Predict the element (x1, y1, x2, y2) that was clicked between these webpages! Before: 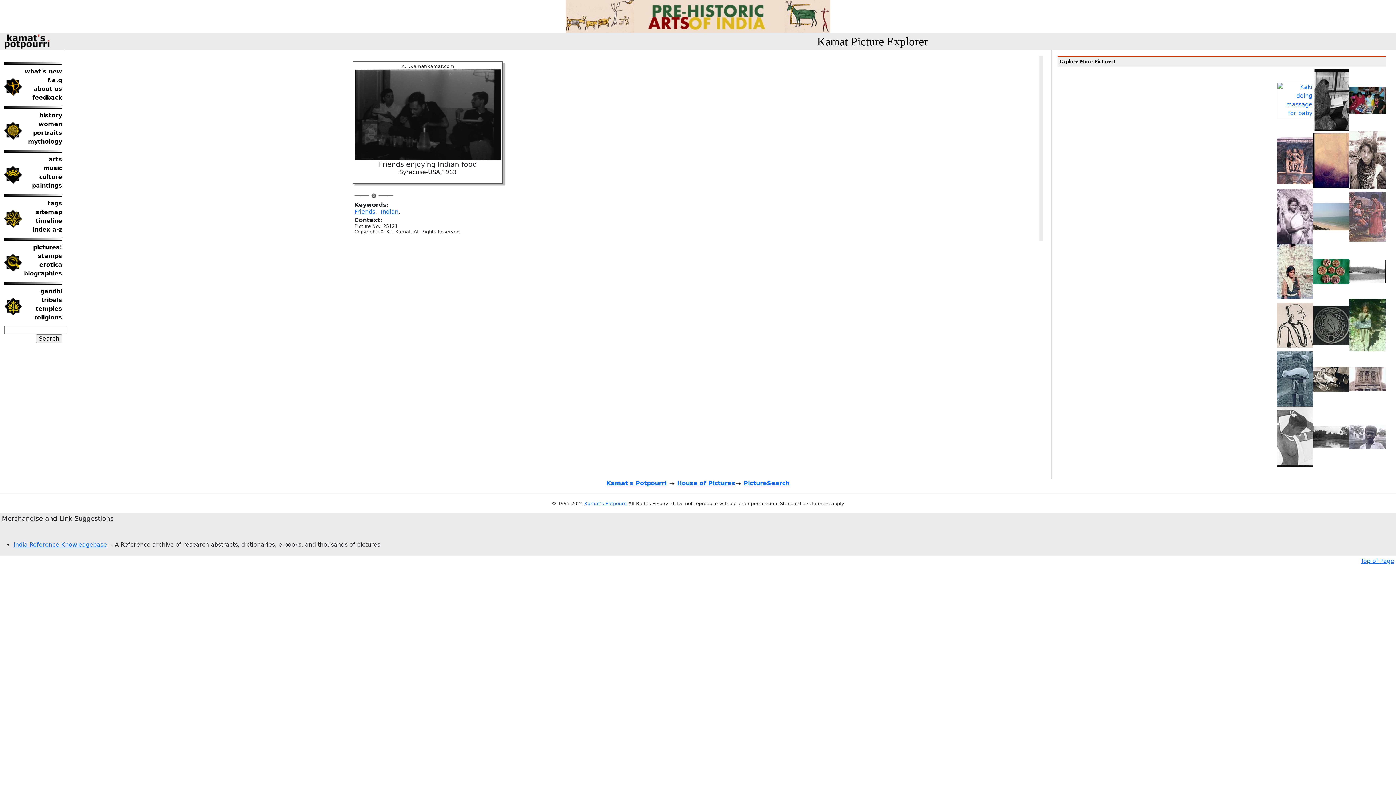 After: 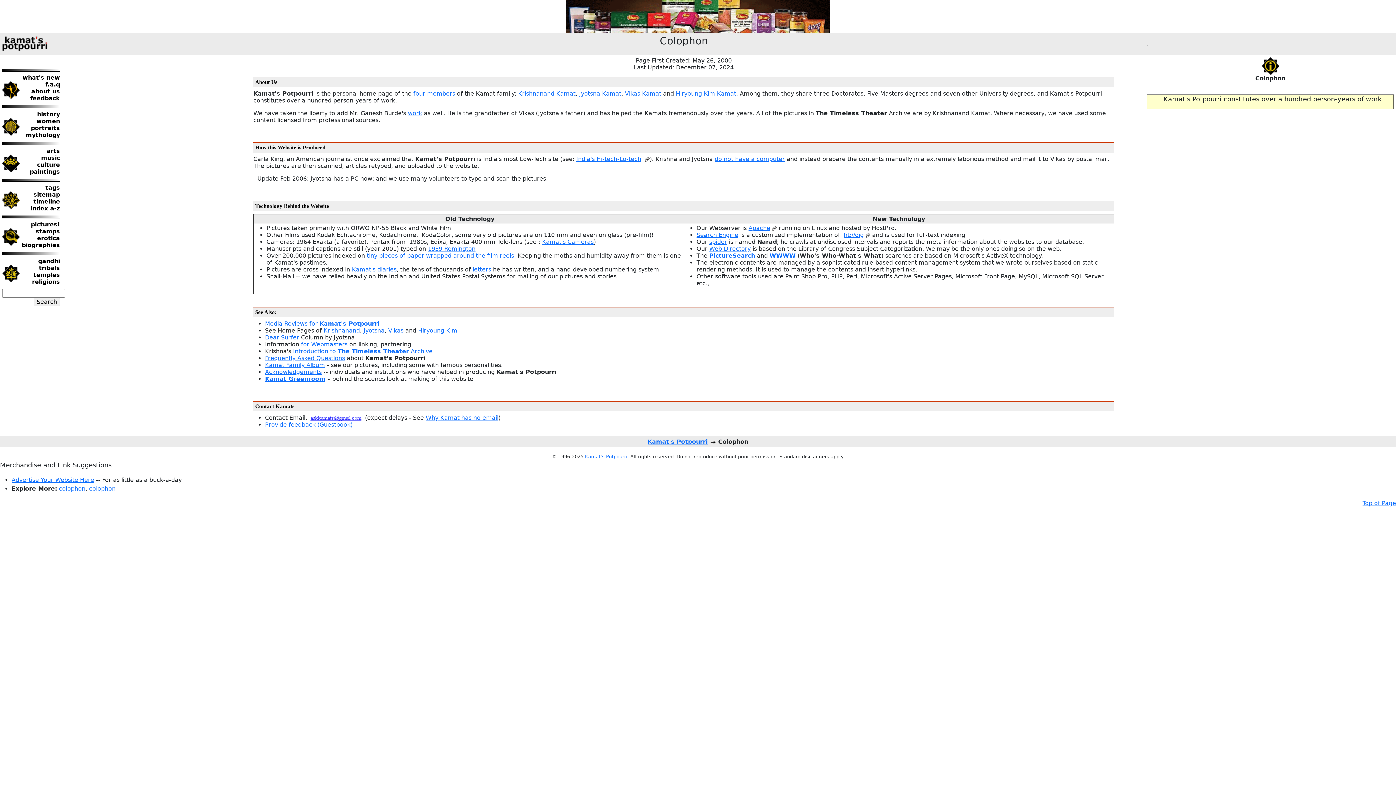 Action: label: about us bbox: (24, 84, 62, 93)